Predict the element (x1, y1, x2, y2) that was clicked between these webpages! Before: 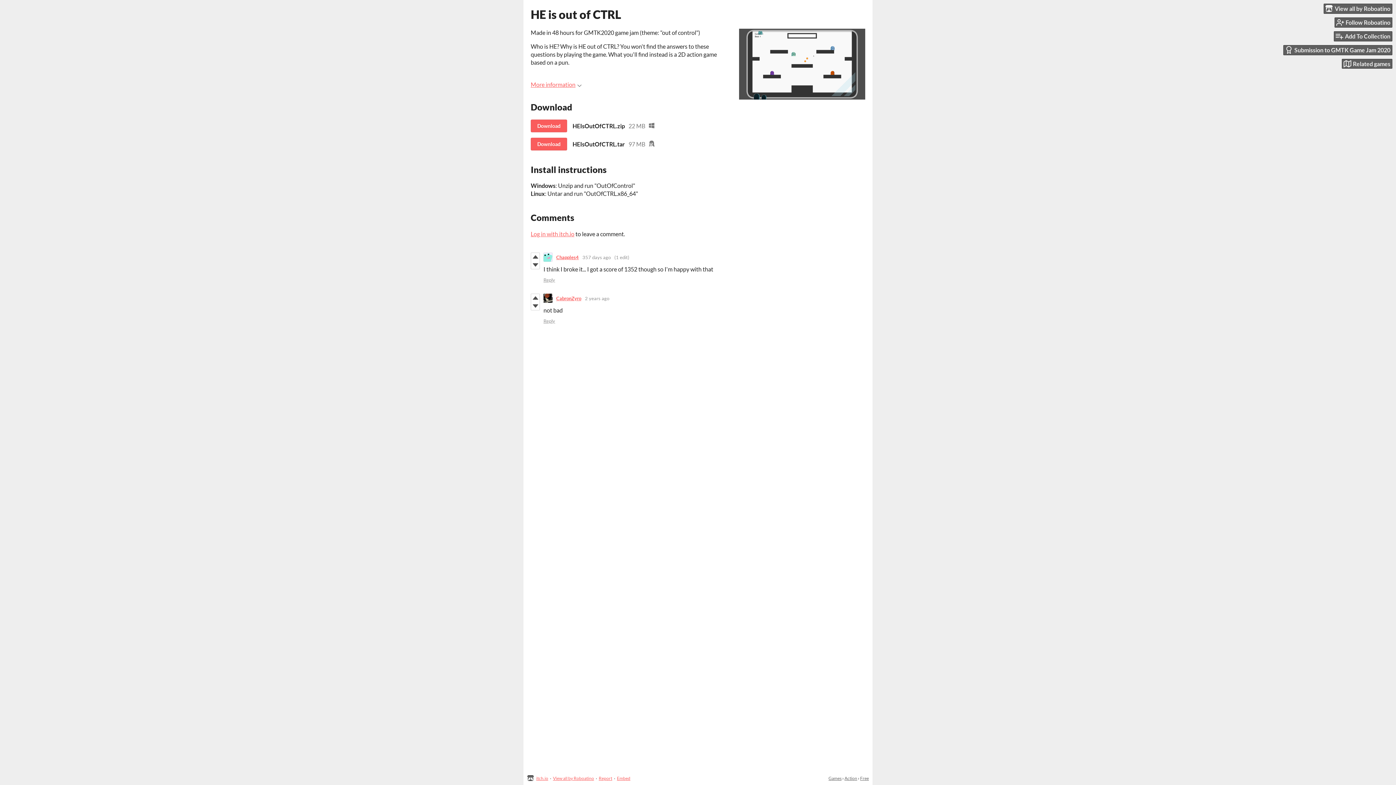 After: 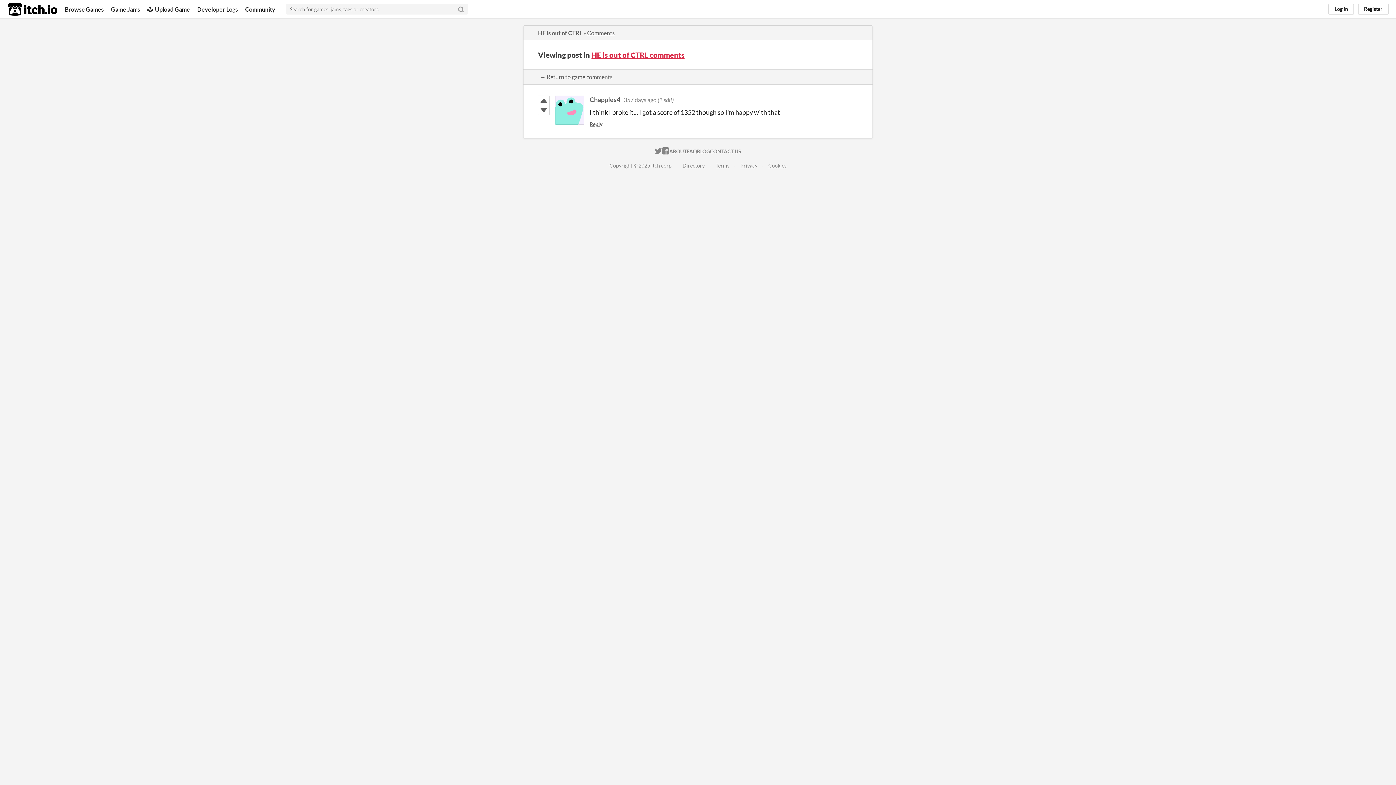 Action: bbox: (582, 254, 610, 260) label: 357 days ago